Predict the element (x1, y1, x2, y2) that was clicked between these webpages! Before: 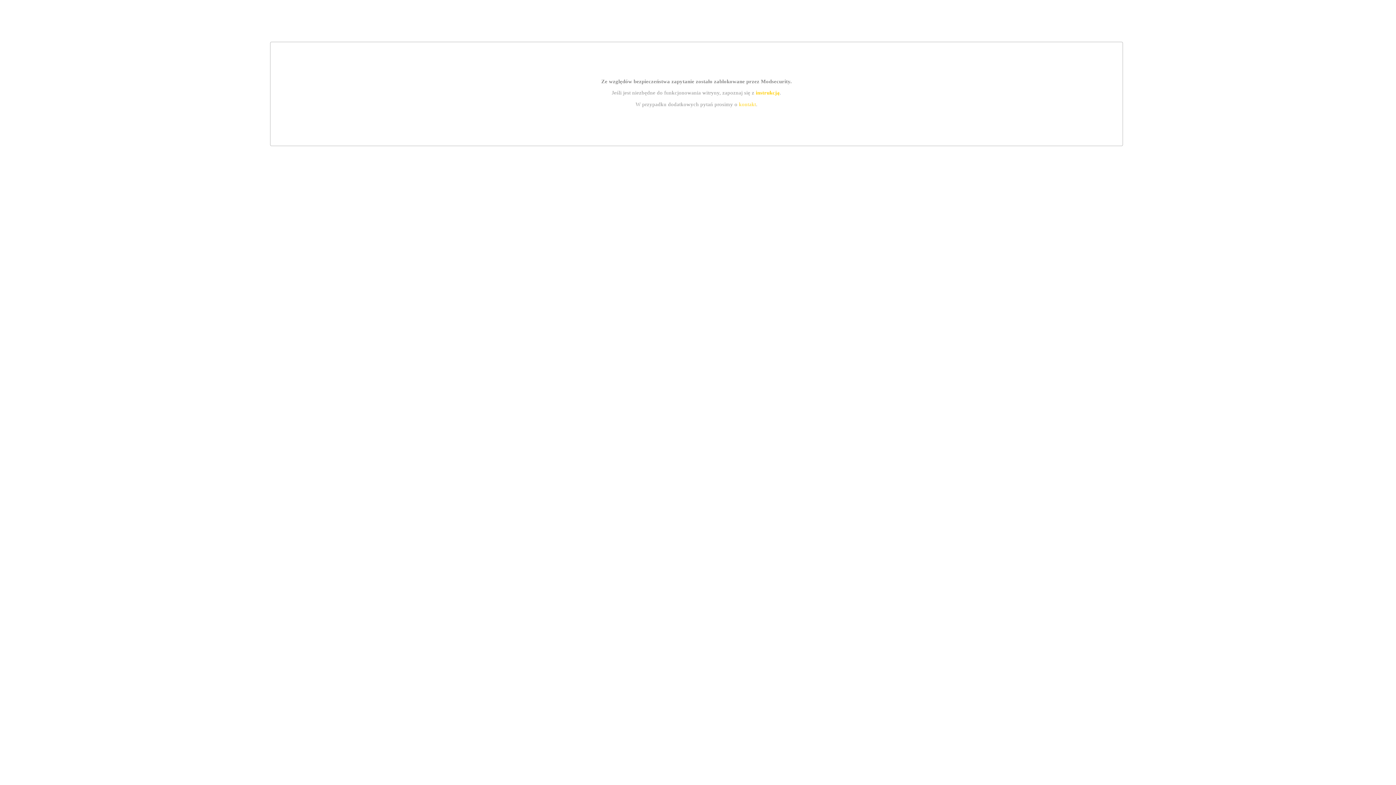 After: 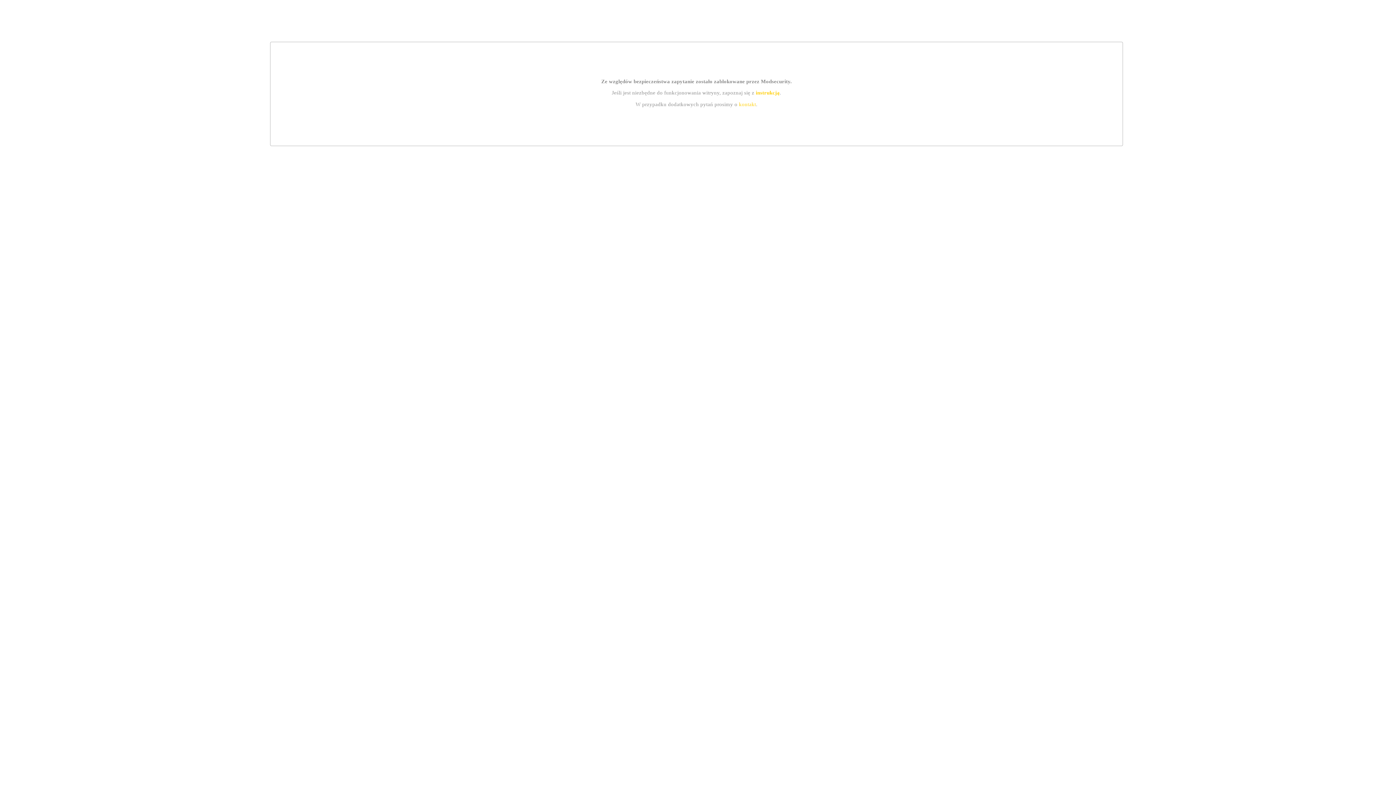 Action: bbox: (739, 101, 756, 107) label: kontakt